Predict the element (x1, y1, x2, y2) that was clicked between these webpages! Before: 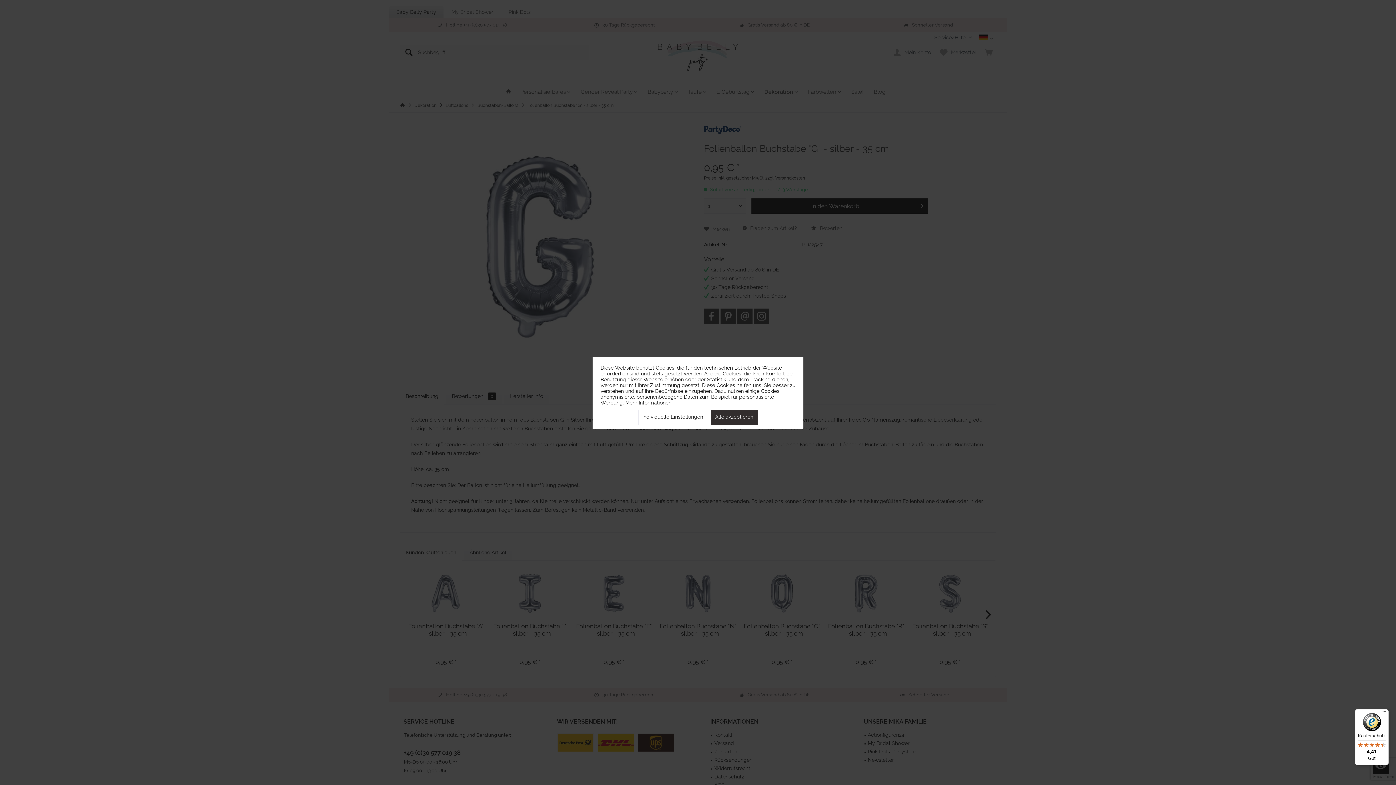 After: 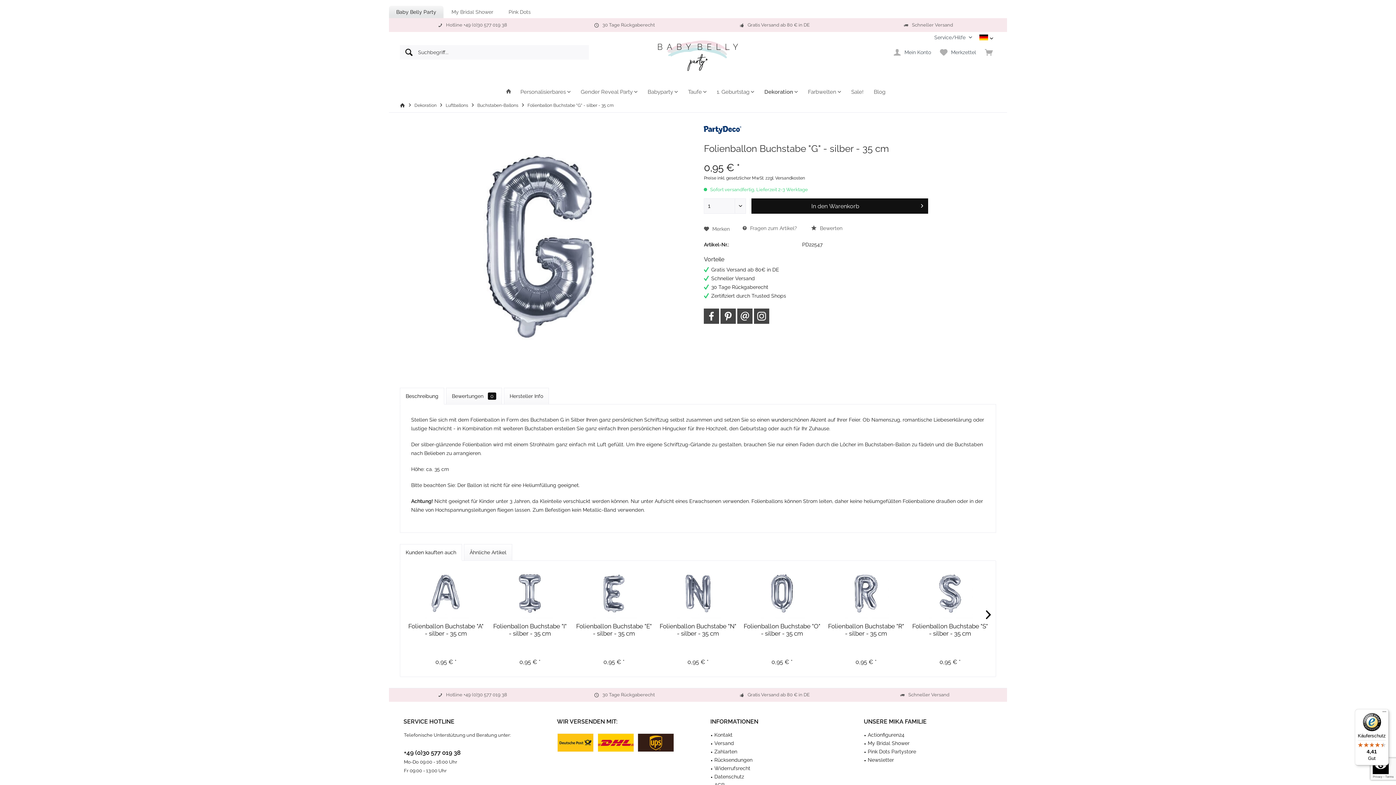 Action: bbox: (710, 410, 757, 425) label: Alle akzeptieren